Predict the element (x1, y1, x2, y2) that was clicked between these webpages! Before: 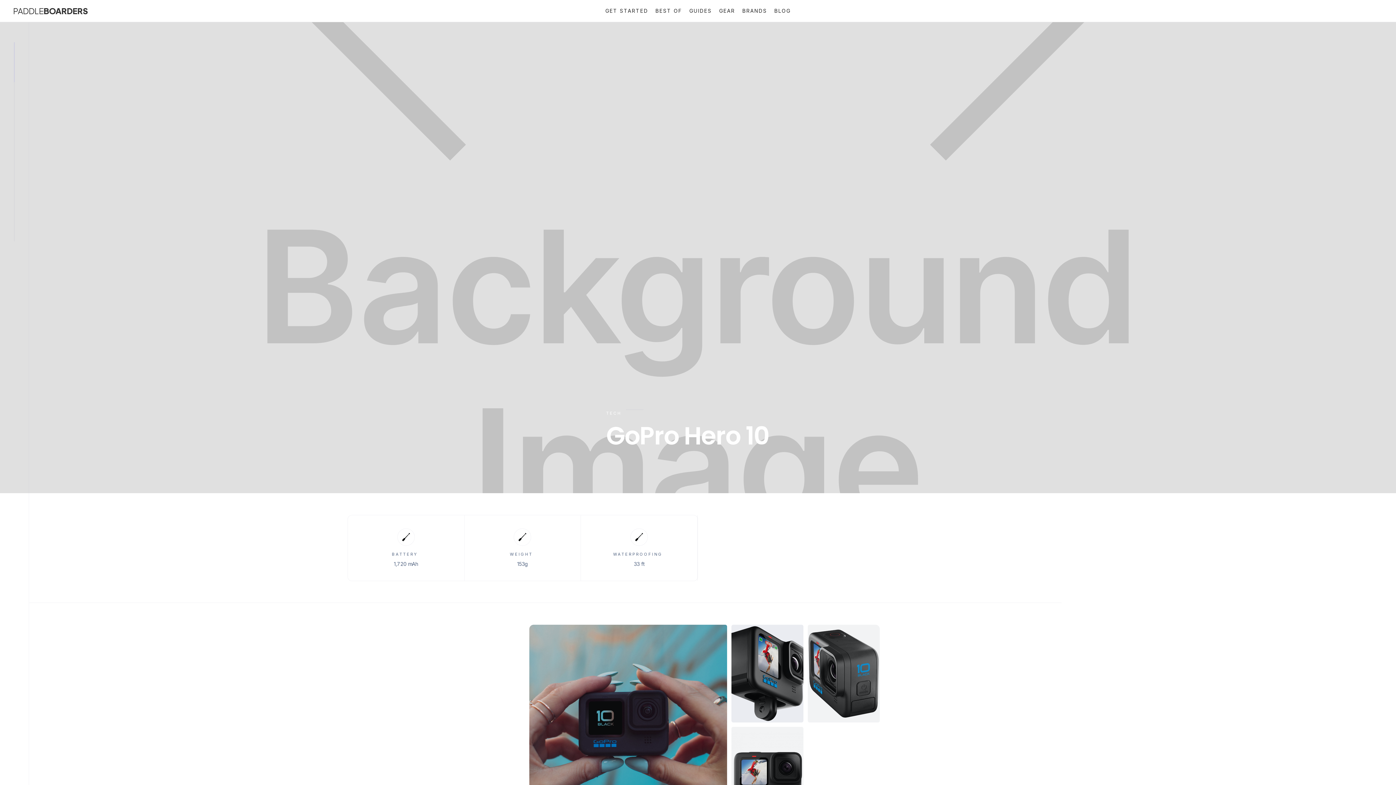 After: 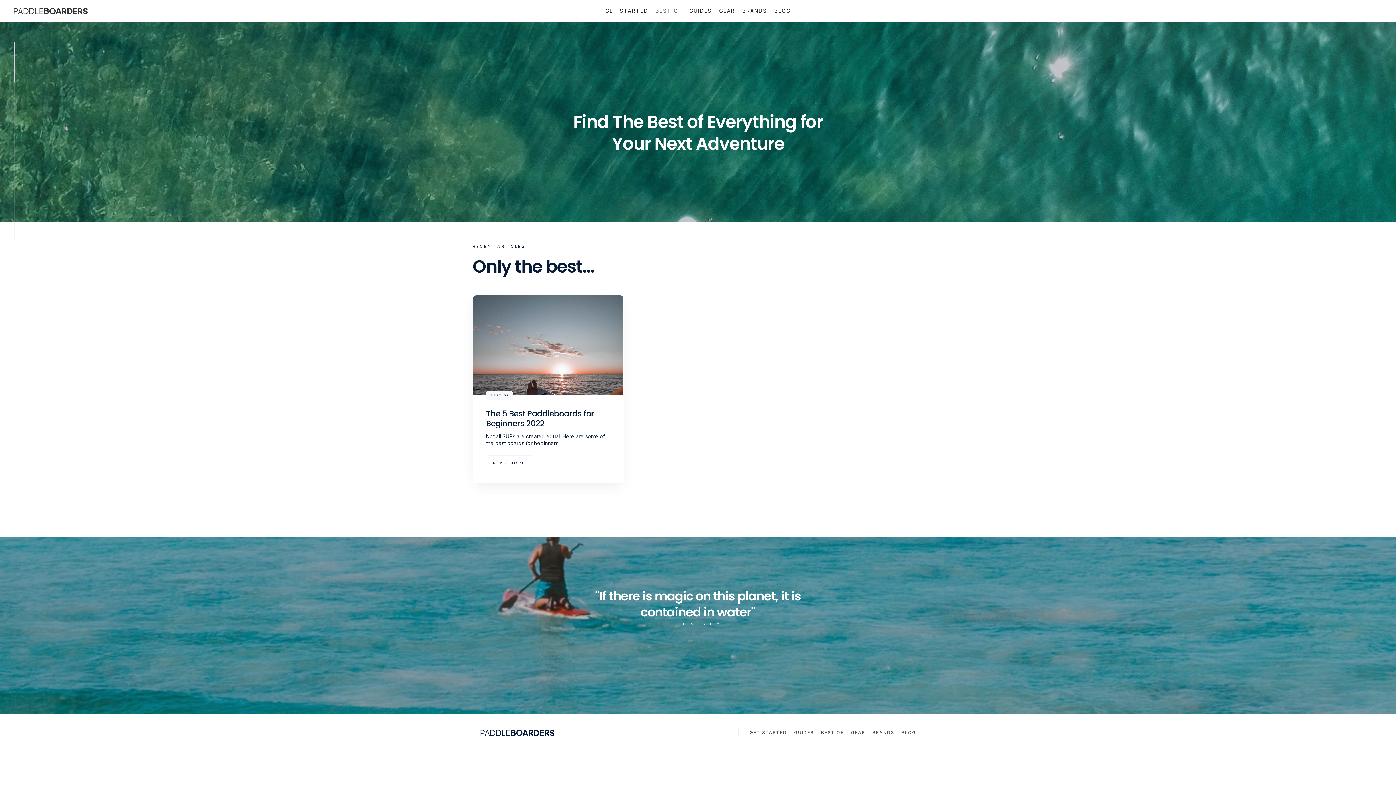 Action: label: BEST OF bbox: (655, 7, 682, 14)